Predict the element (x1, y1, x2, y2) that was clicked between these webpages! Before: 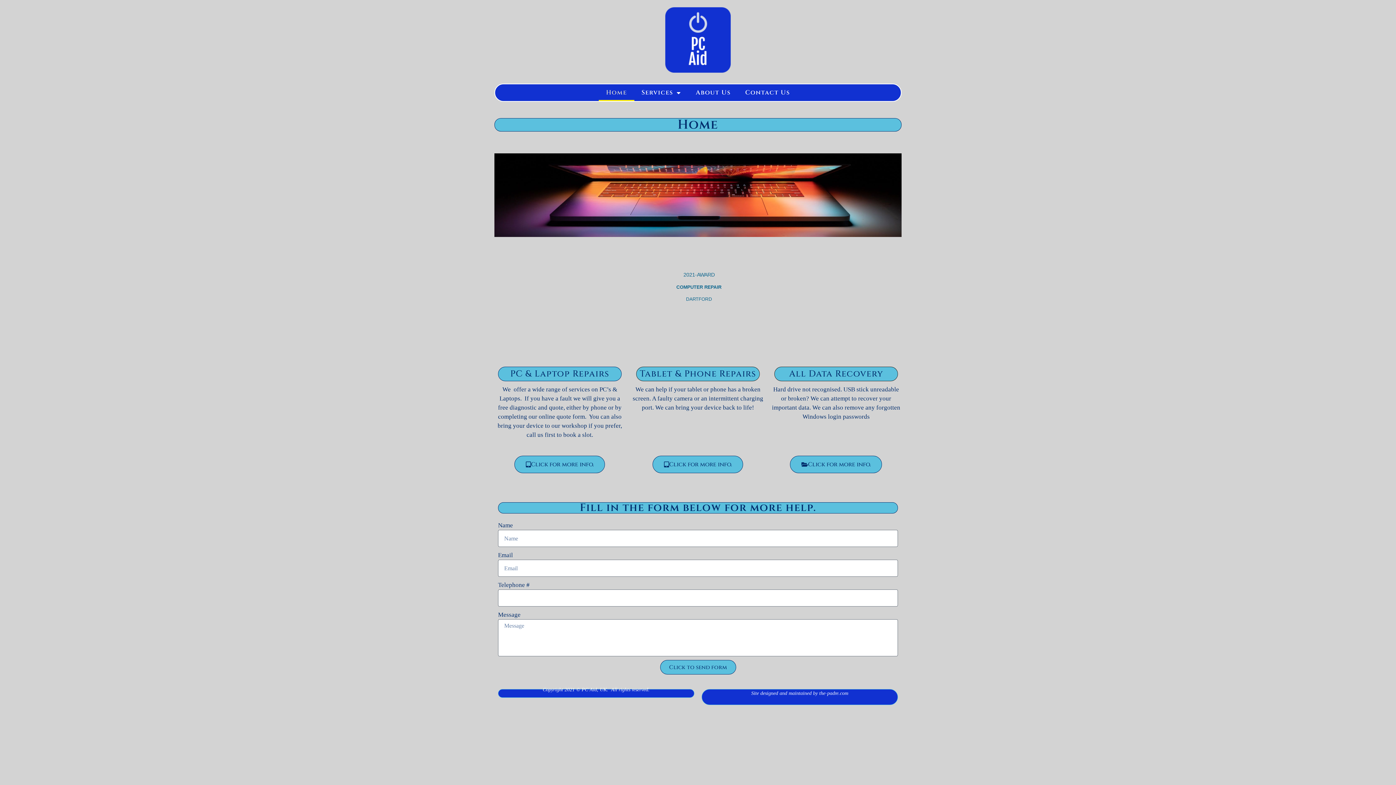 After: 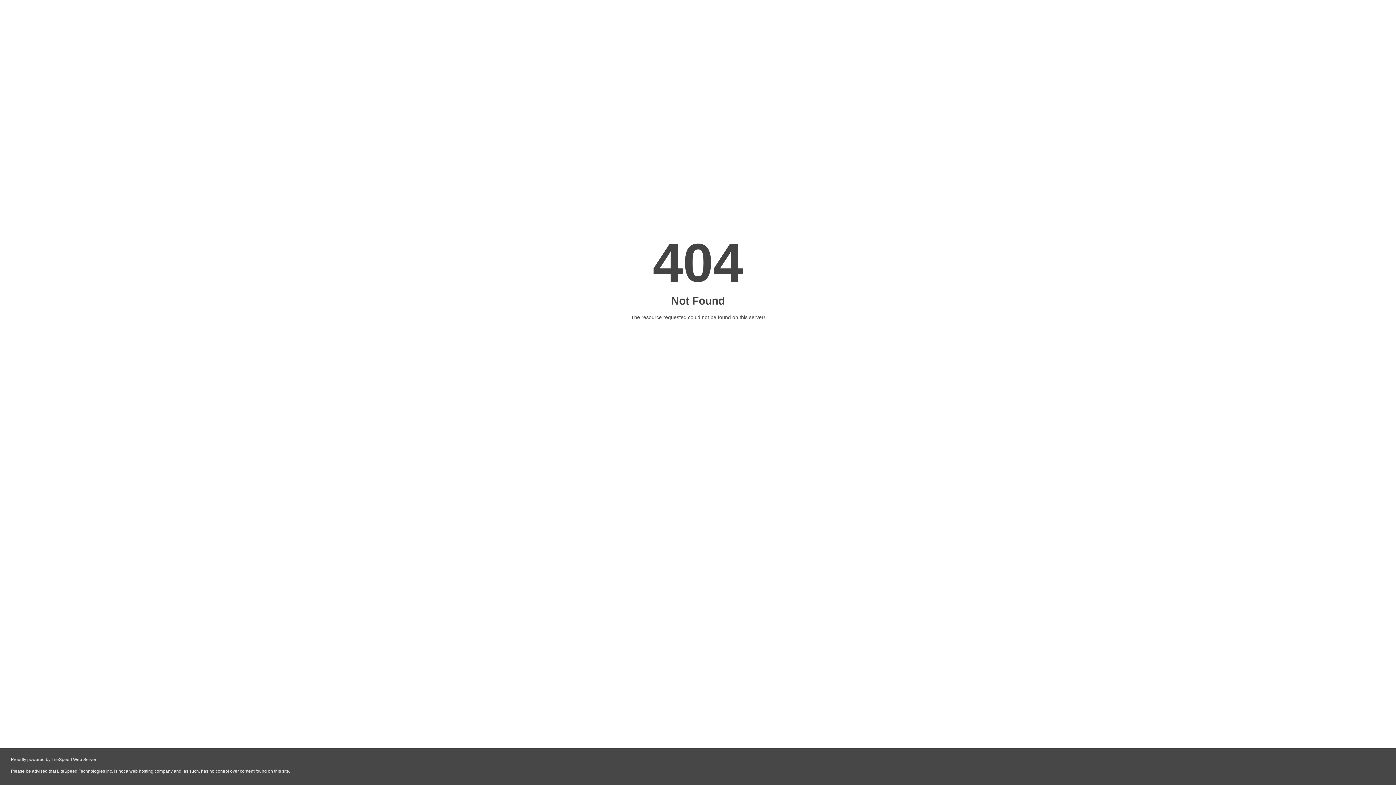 Action: label: Click for more info. bbox: (652, 456, 743, 473)